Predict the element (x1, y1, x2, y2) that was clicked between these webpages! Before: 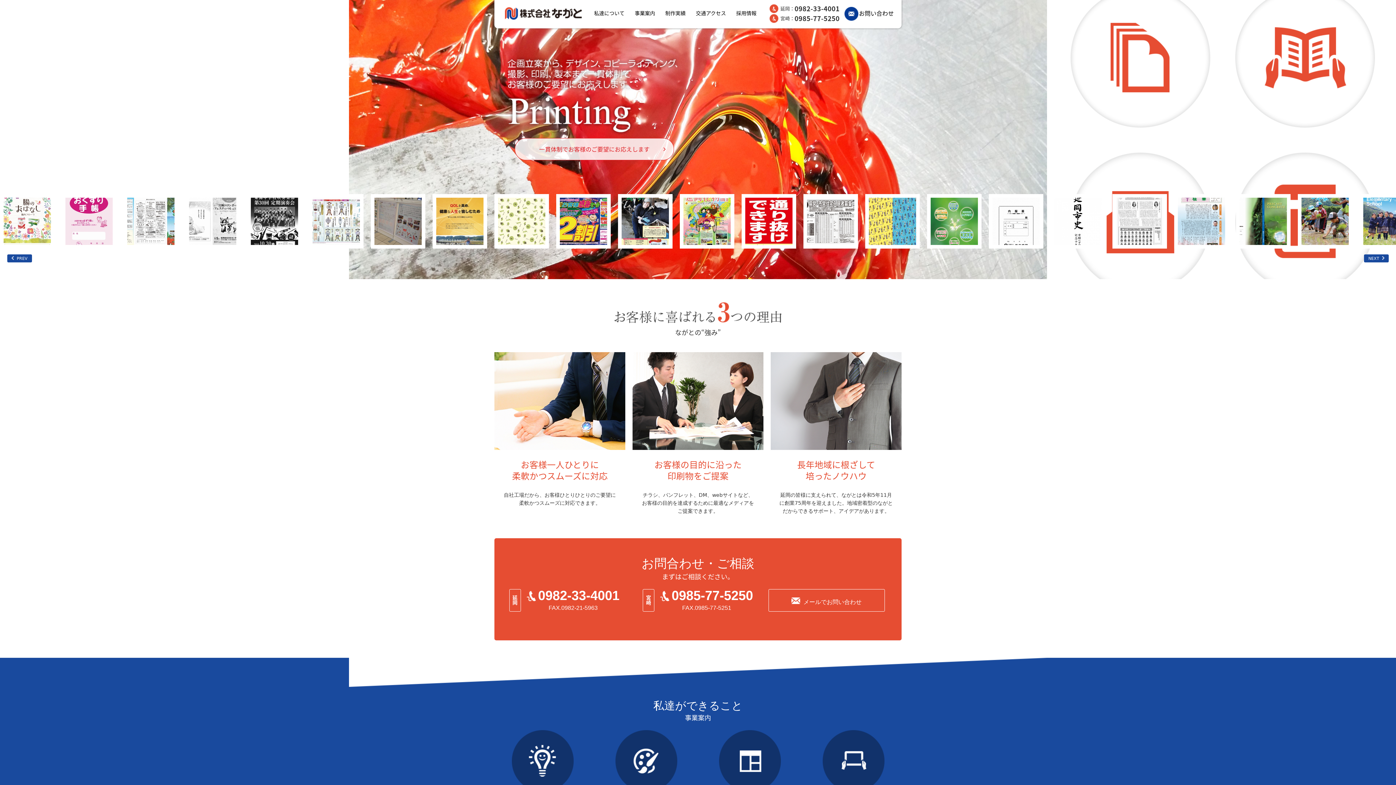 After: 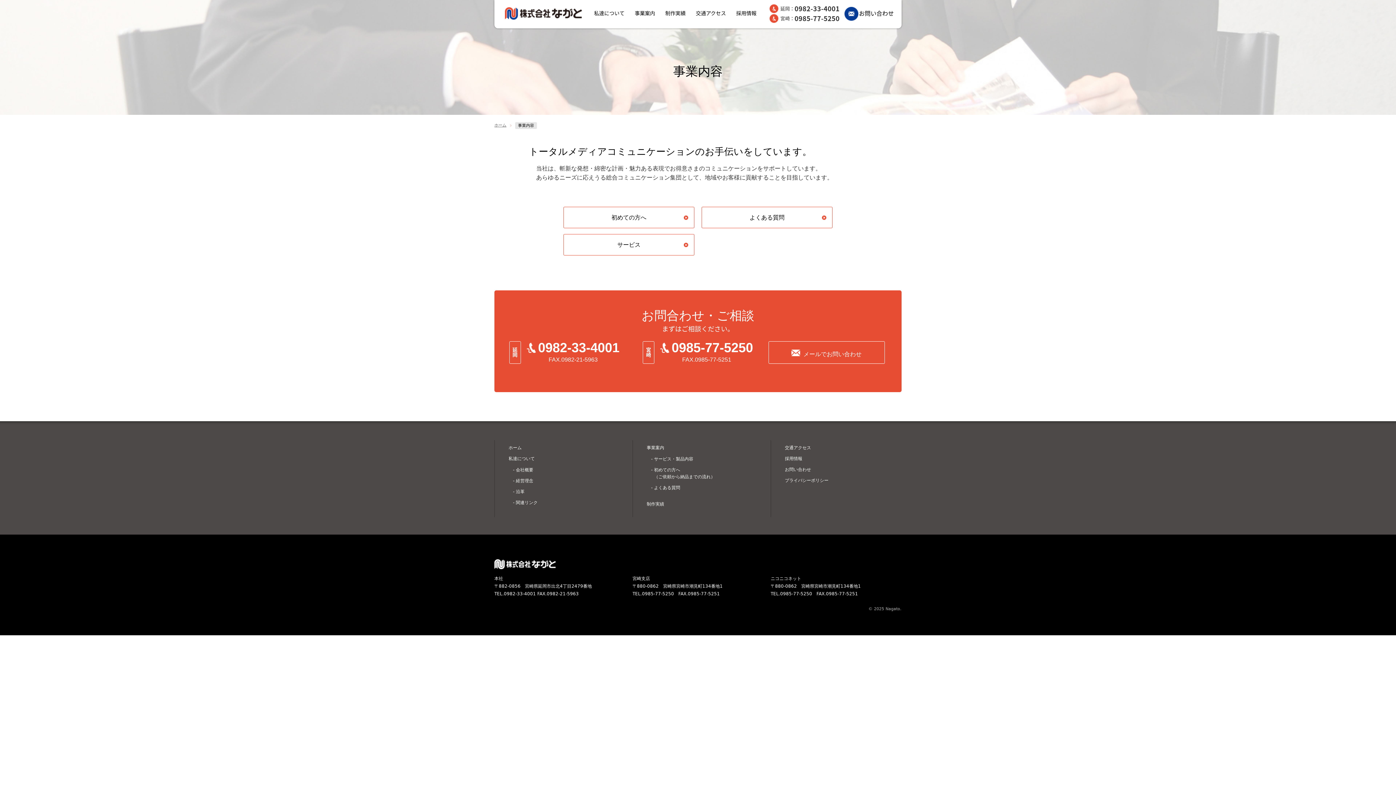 Action: bbox: (629, 9, 660, 16) label: 事業案内